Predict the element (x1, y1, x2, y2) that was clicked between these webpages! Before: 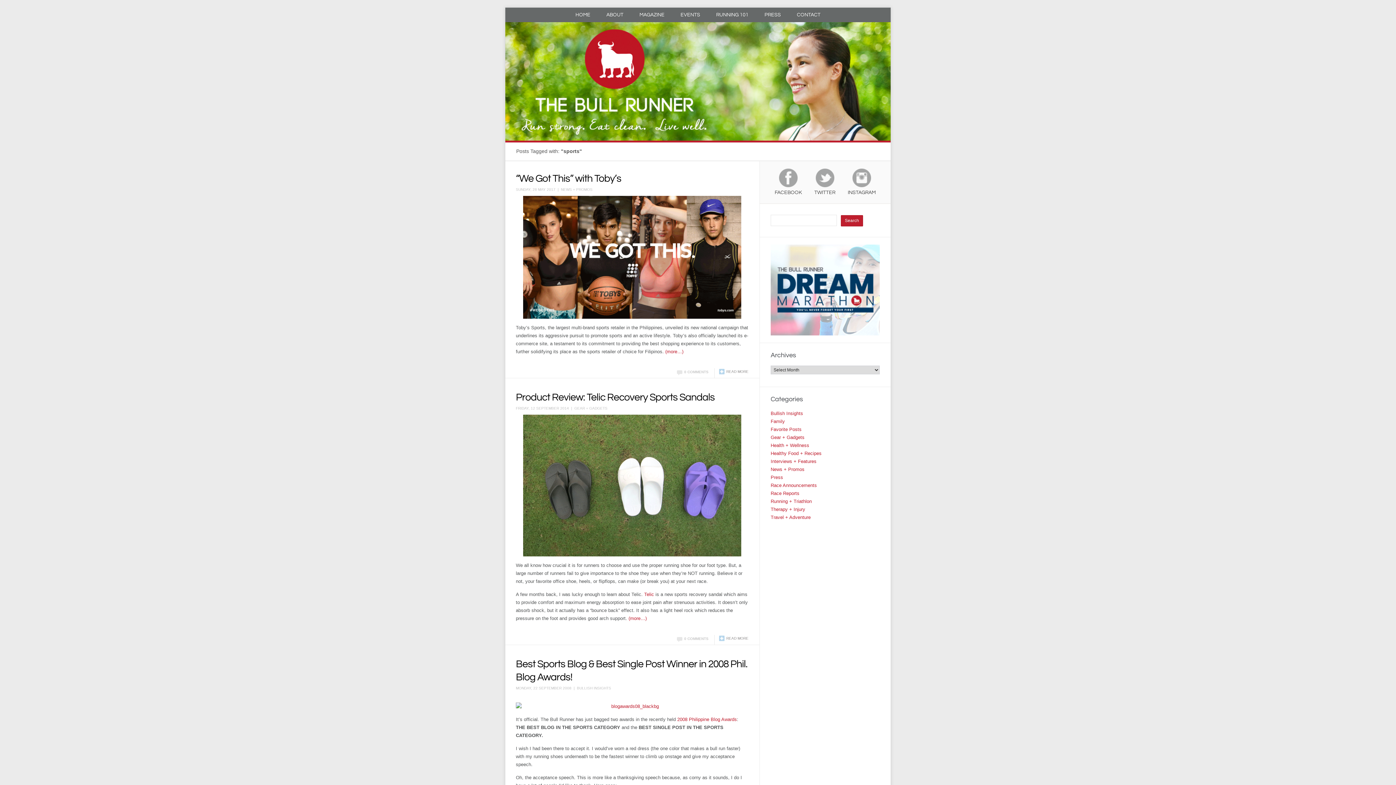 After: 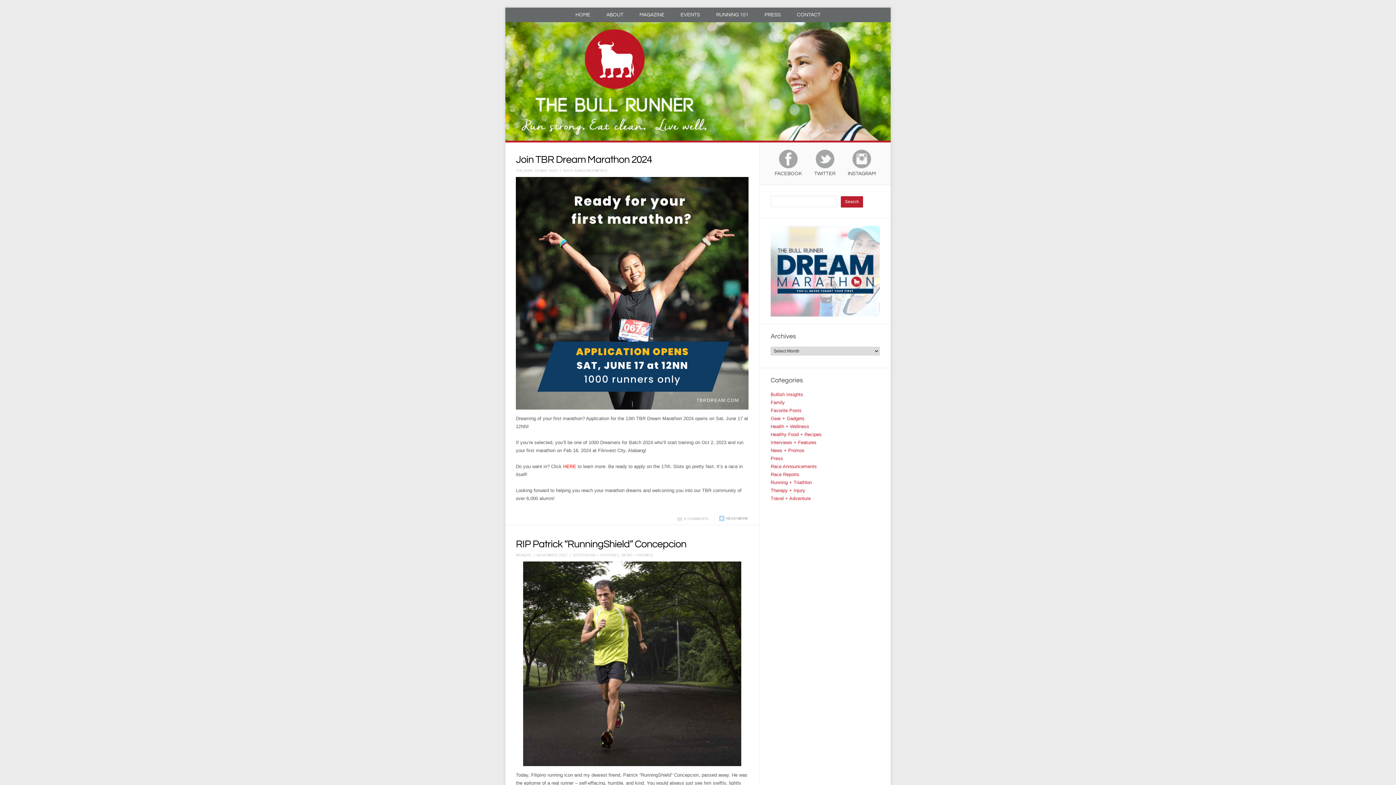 Action: bbox: (505, 78, 890, 83)